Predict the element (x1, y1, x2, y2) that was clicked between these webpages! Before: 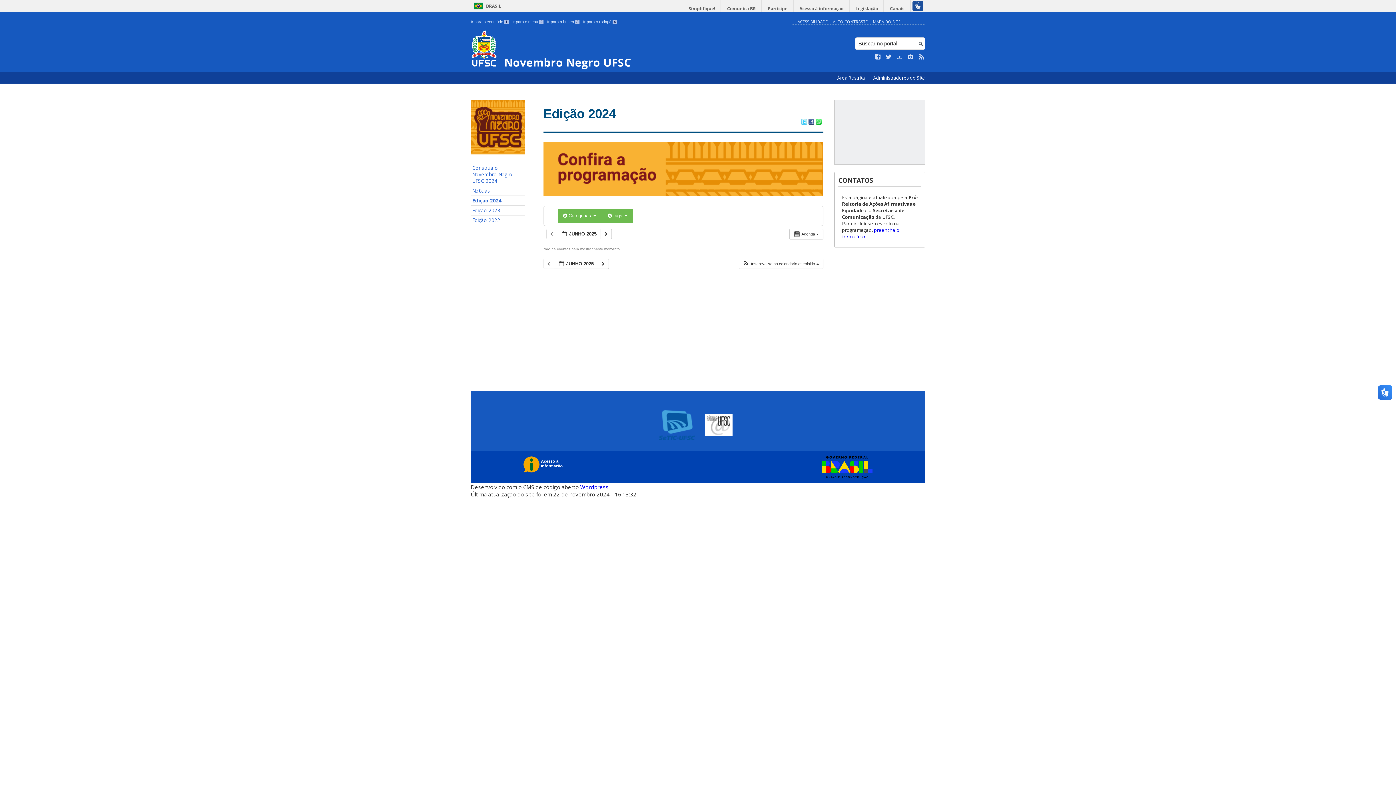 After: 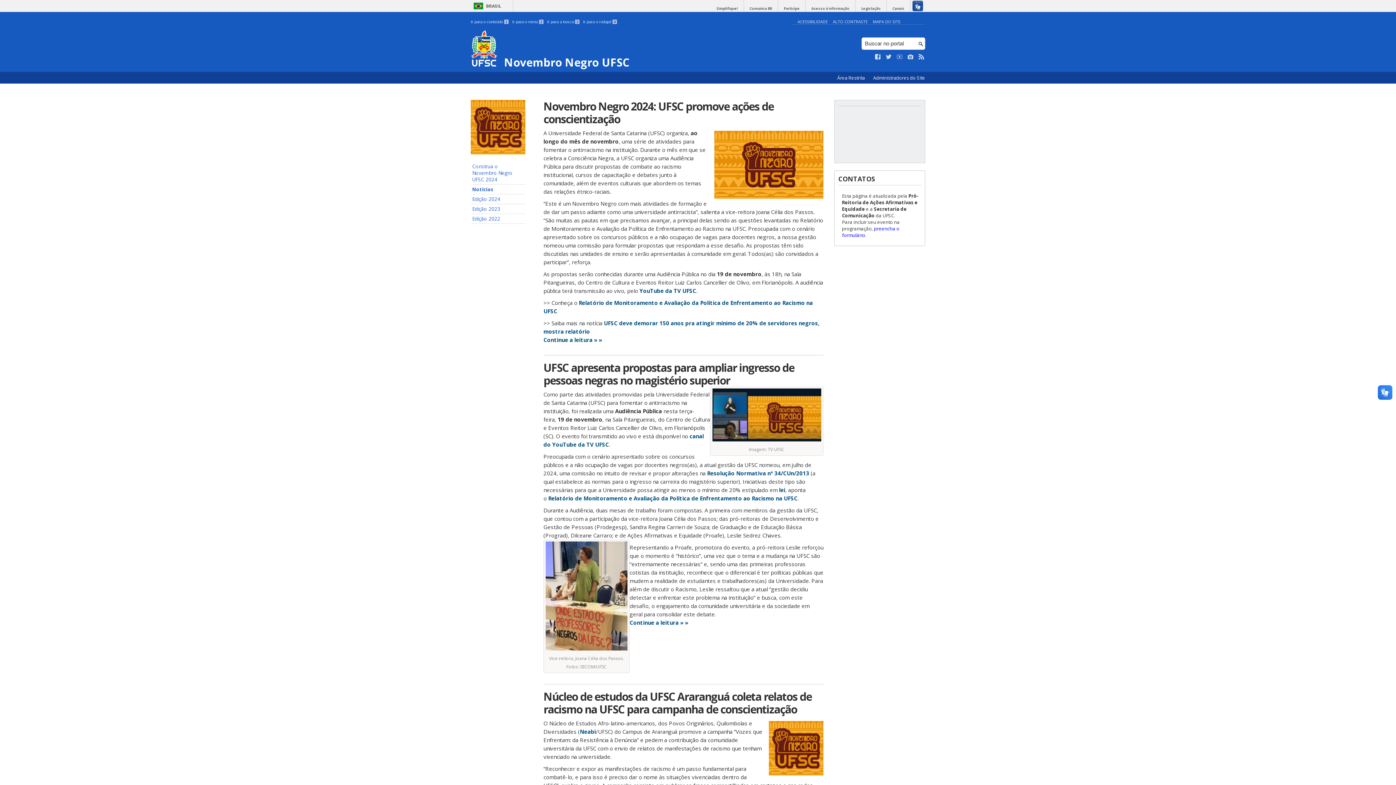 Action: label: Notícias bbox: (470, 186, 525, 196)